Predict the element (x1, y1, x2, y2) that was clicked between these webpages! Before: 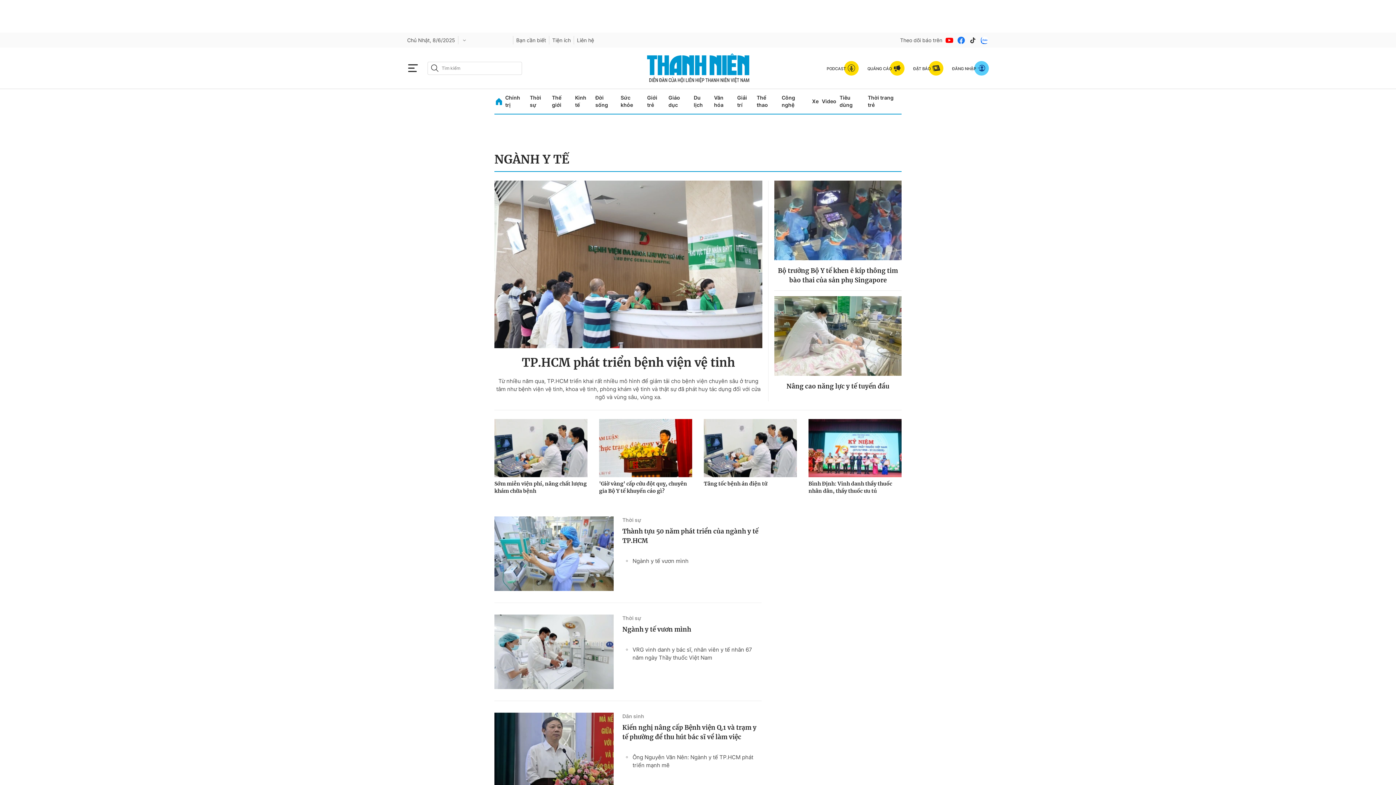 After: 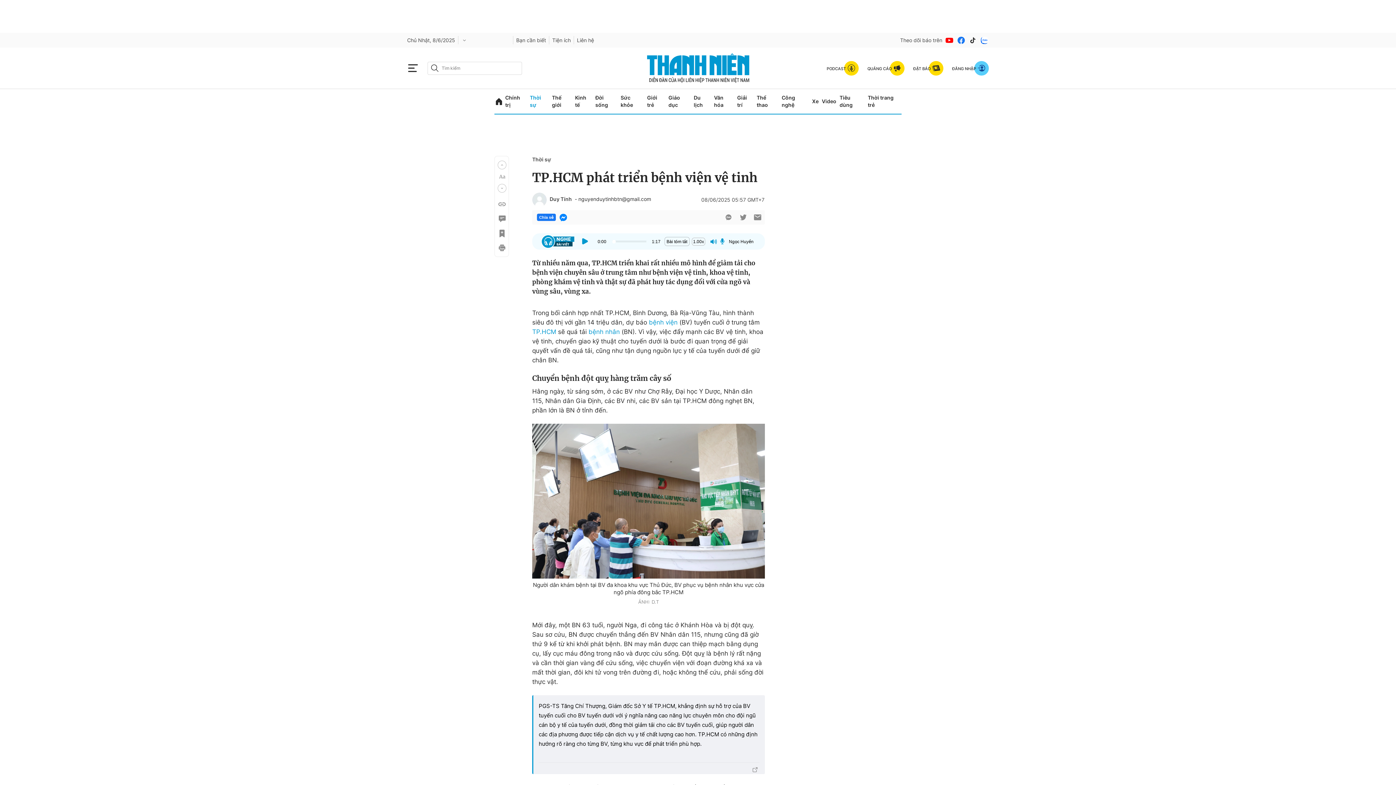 Action: bbox: (494, 180, 762, 348)